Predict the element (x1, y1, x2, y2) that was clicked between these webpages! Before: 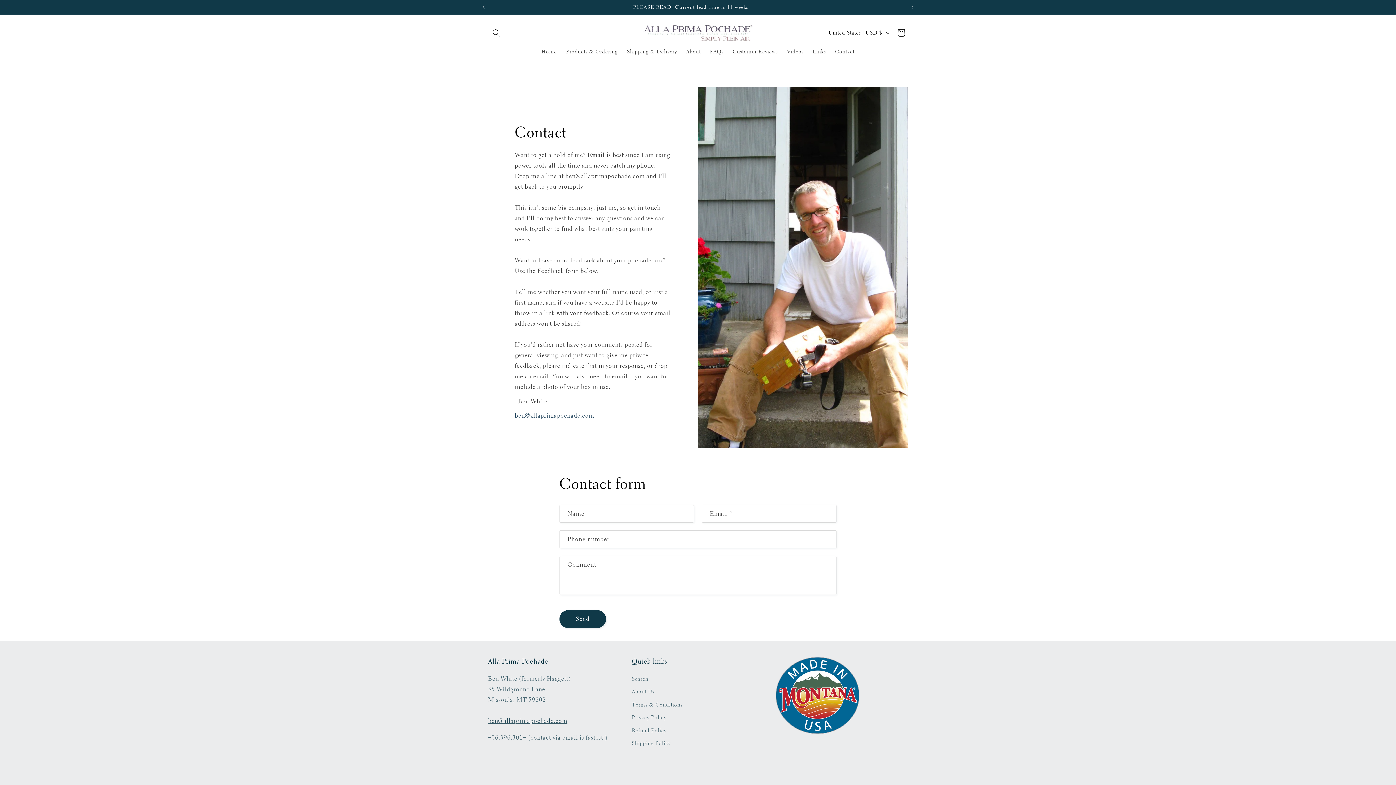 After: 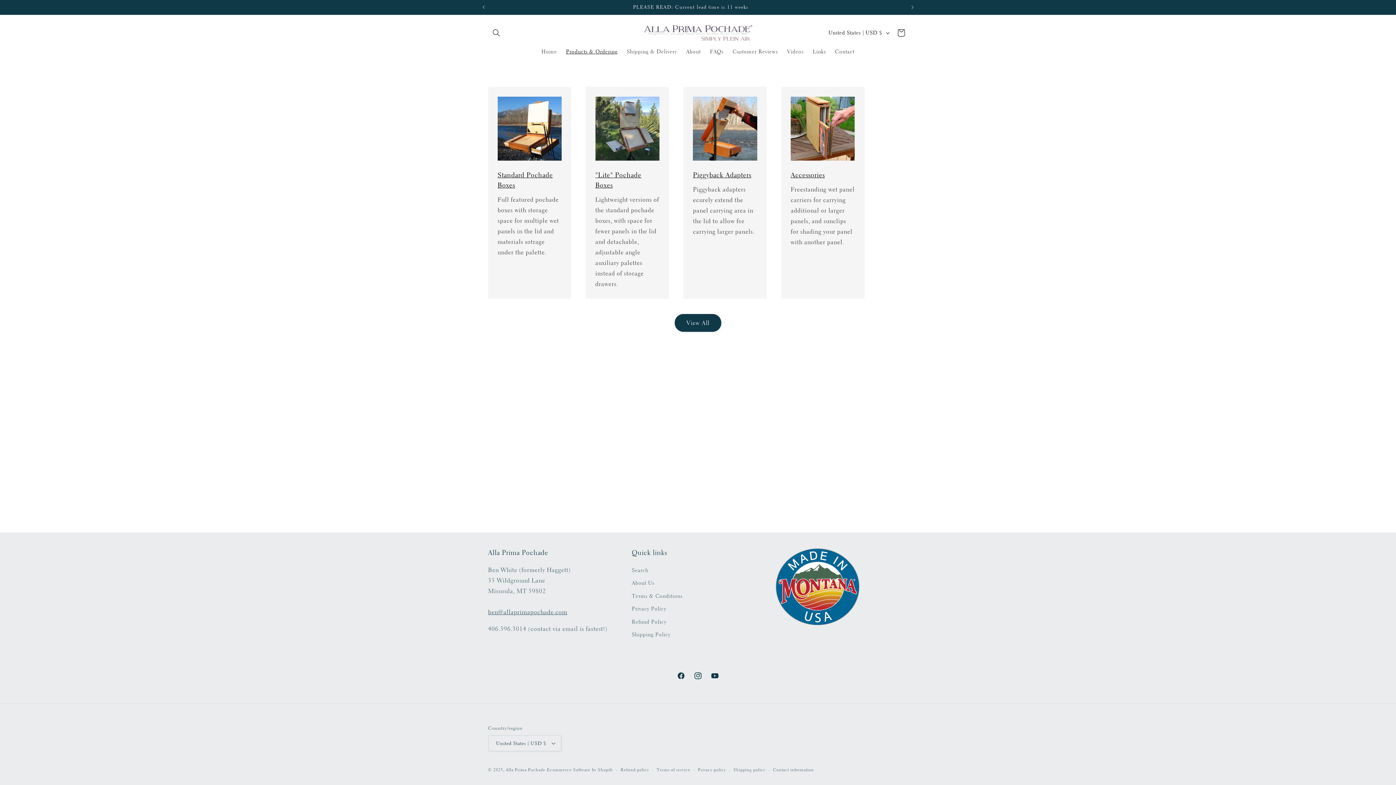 Action: bbox: (561, 43, 622, 59) label: Products & Ordering